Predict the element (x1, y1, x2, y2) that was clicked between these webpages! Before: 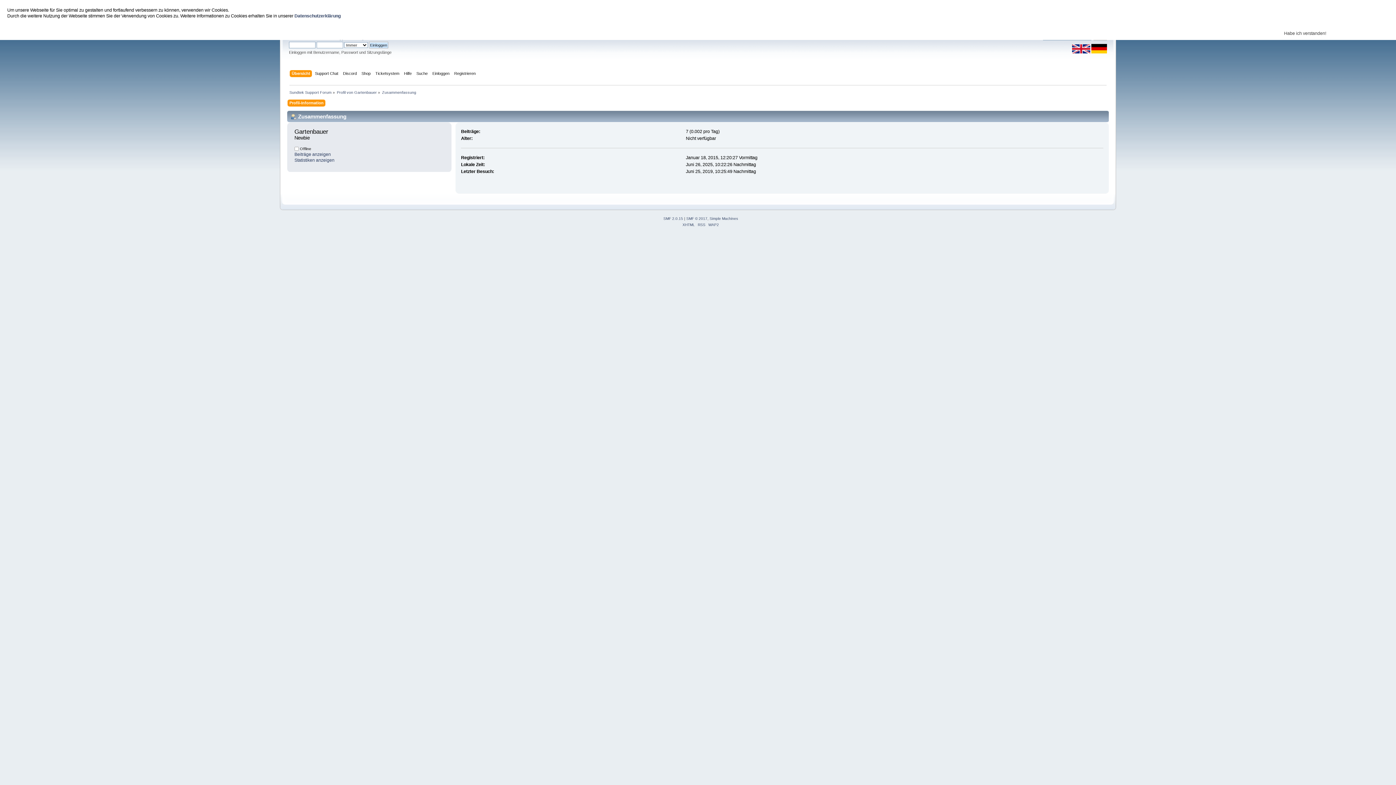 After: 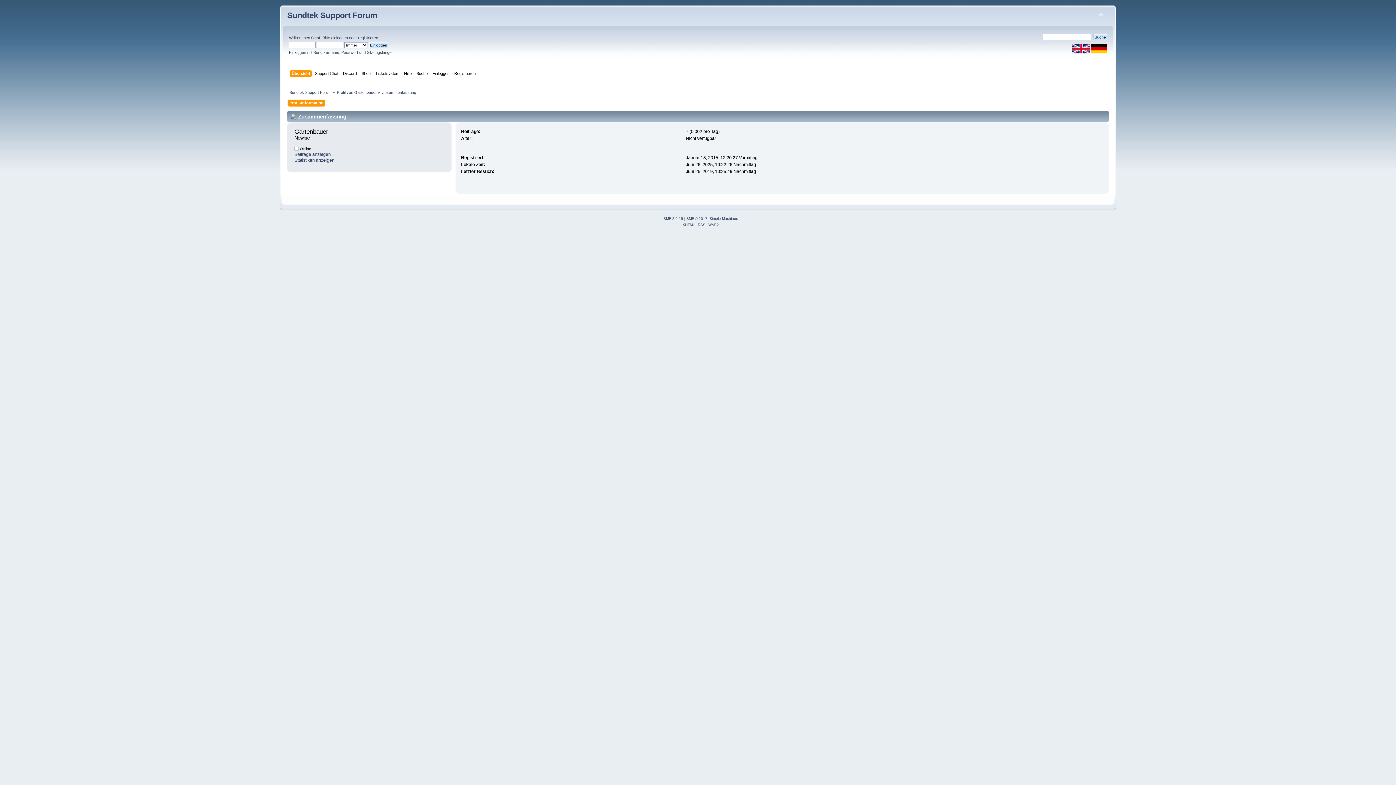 Action: label: Habe ich verstanden! bbox: (1284, 31, 1326, 36)